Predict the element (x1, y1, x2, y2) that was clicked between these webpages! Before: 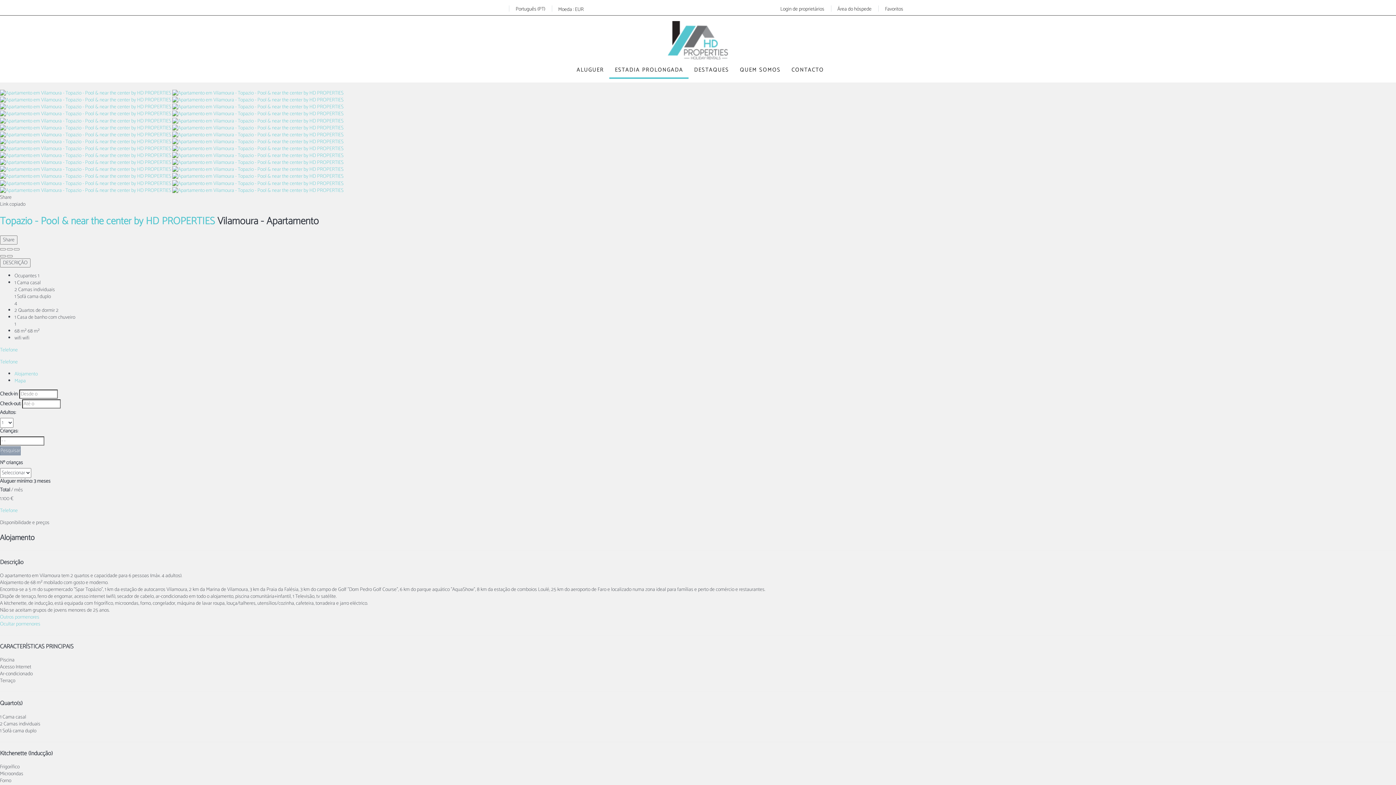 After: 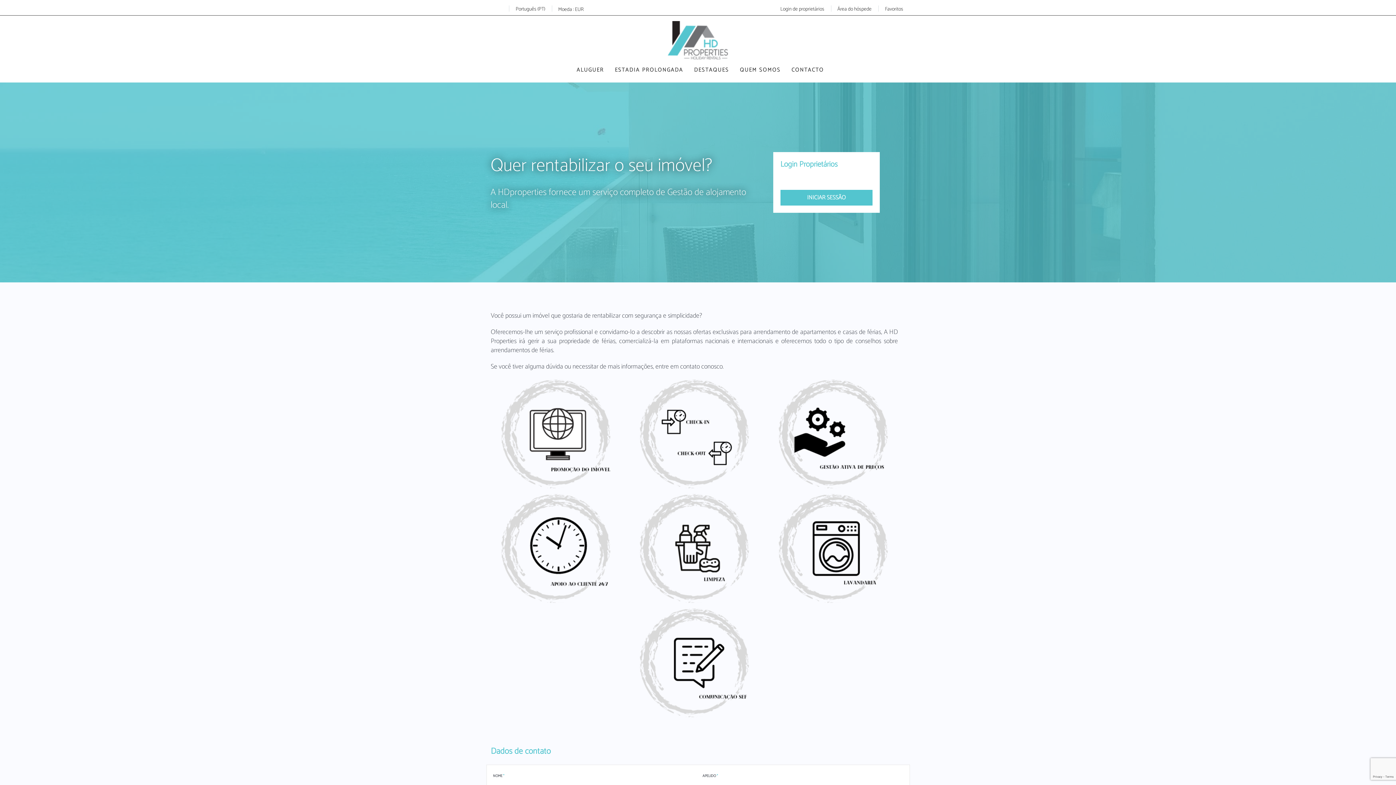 Action: label: Login de proprietários bbox: (777, 3, 827, 13)